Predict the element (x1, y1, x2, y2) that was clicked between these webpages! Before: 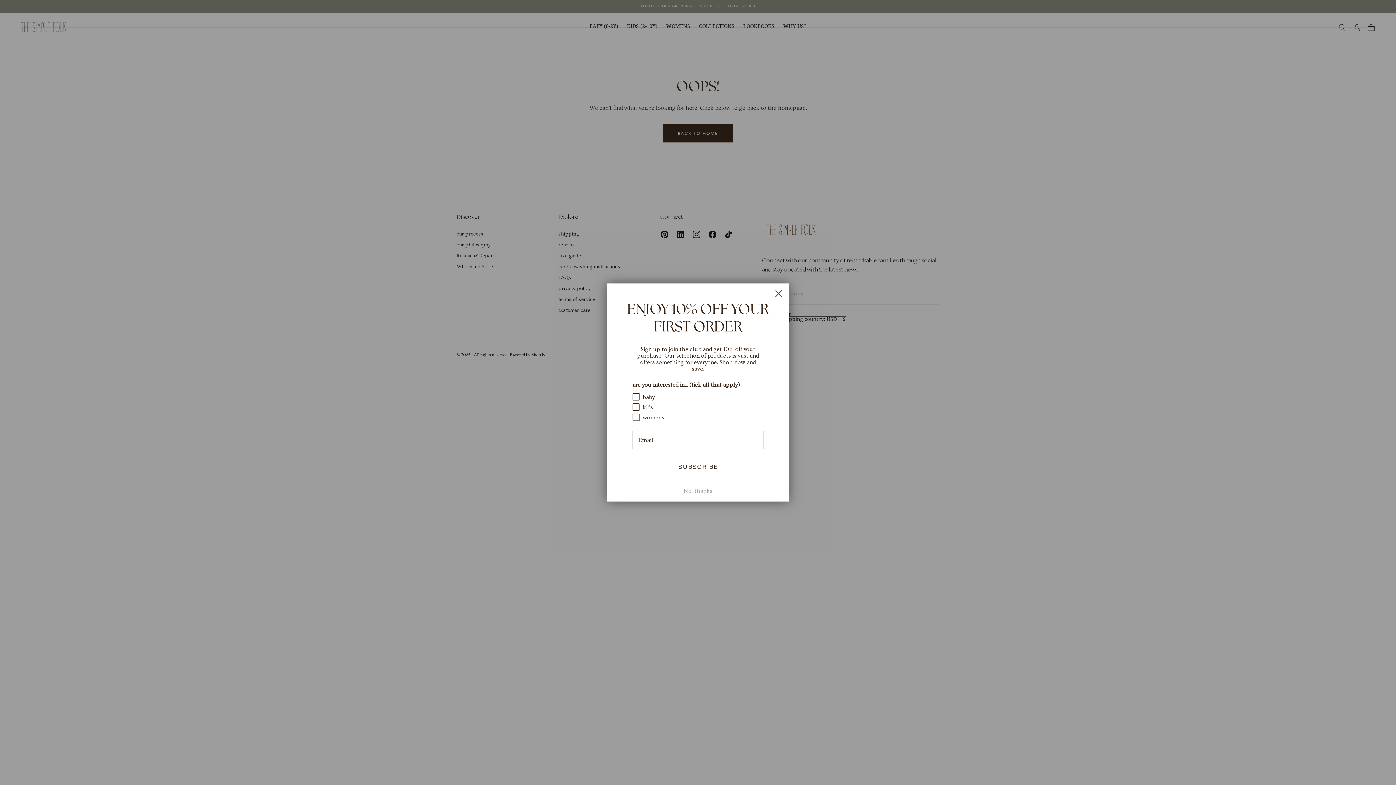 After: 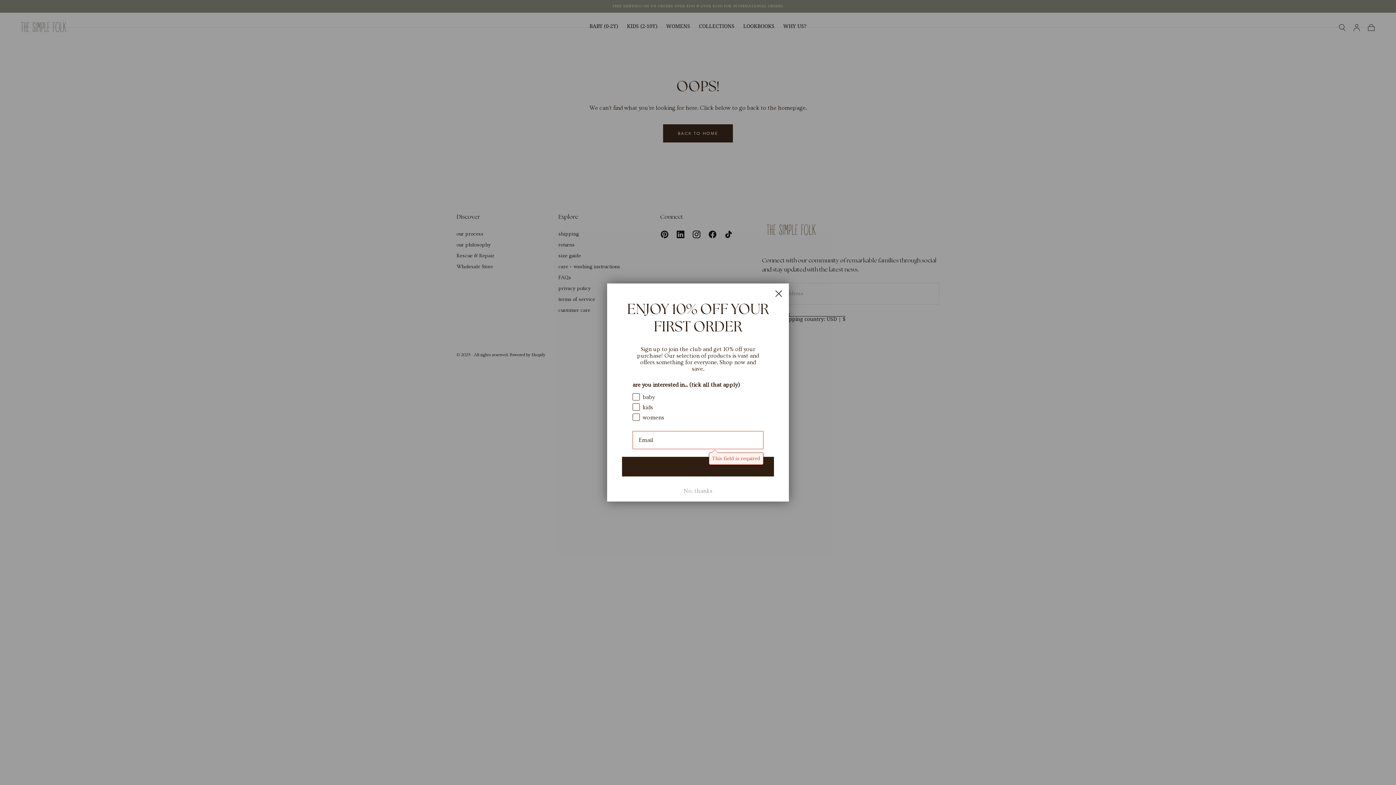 Action: label: SUBSCRIBE bbox: (621, 456, 774, 477)